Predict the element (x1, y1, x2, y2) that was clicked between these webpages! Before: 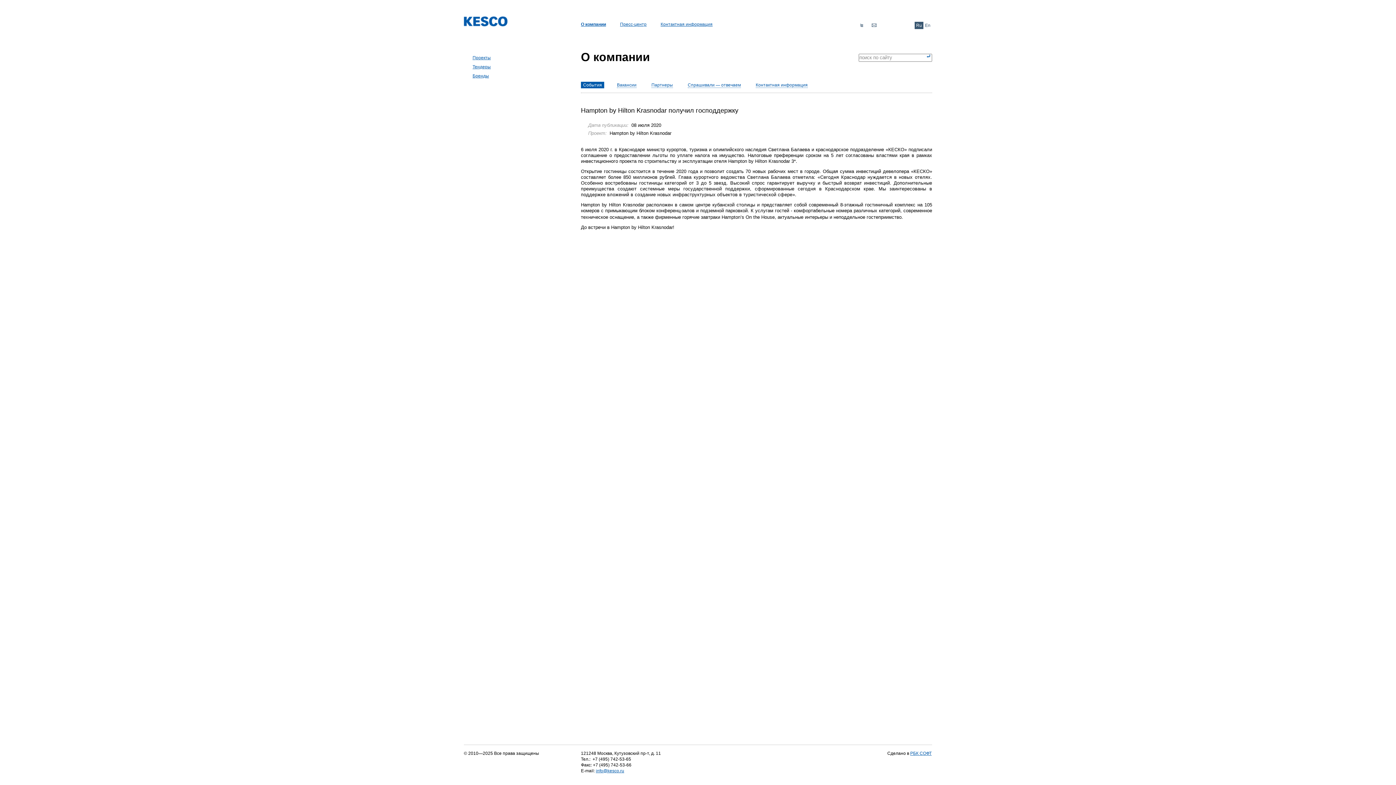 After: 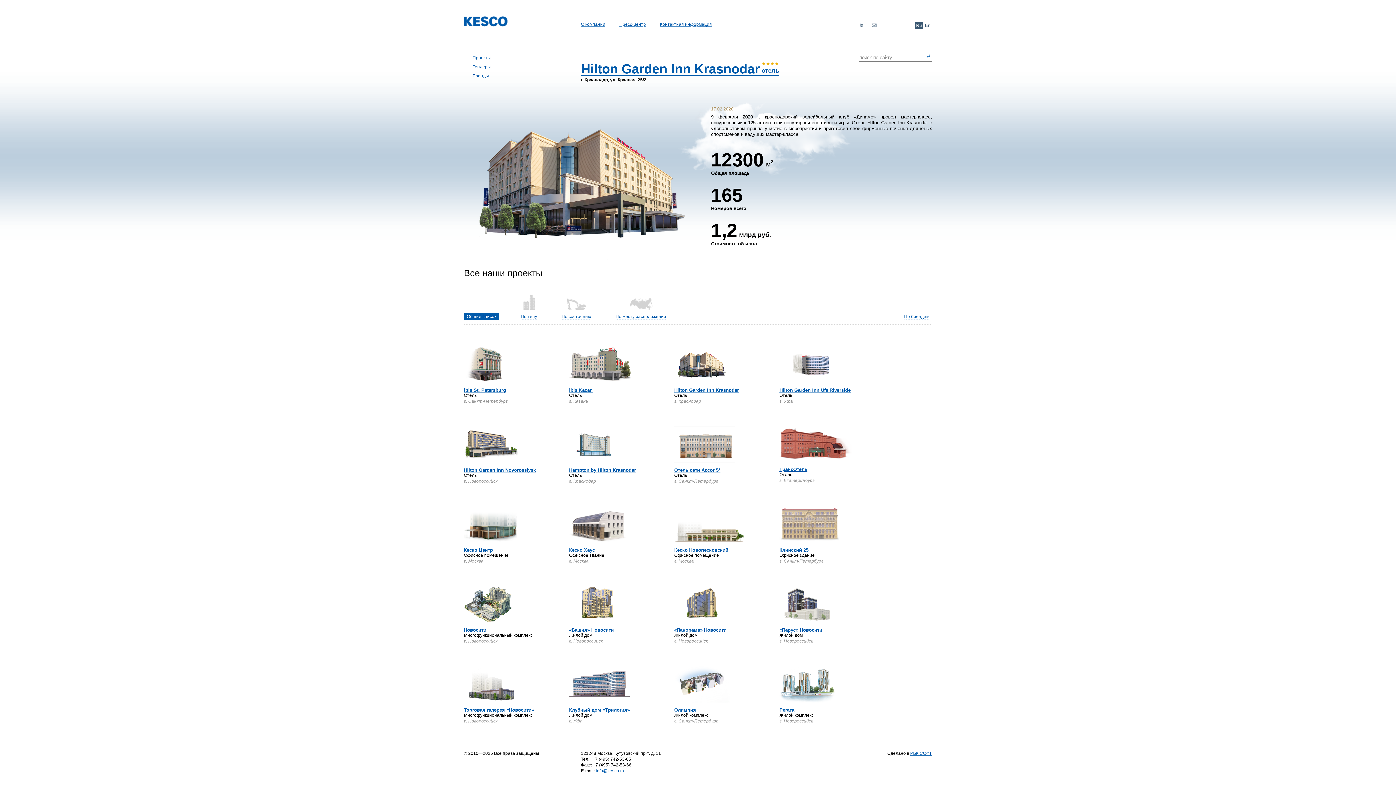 Action: bbox: (916, 22, 922, 28) label: Ru